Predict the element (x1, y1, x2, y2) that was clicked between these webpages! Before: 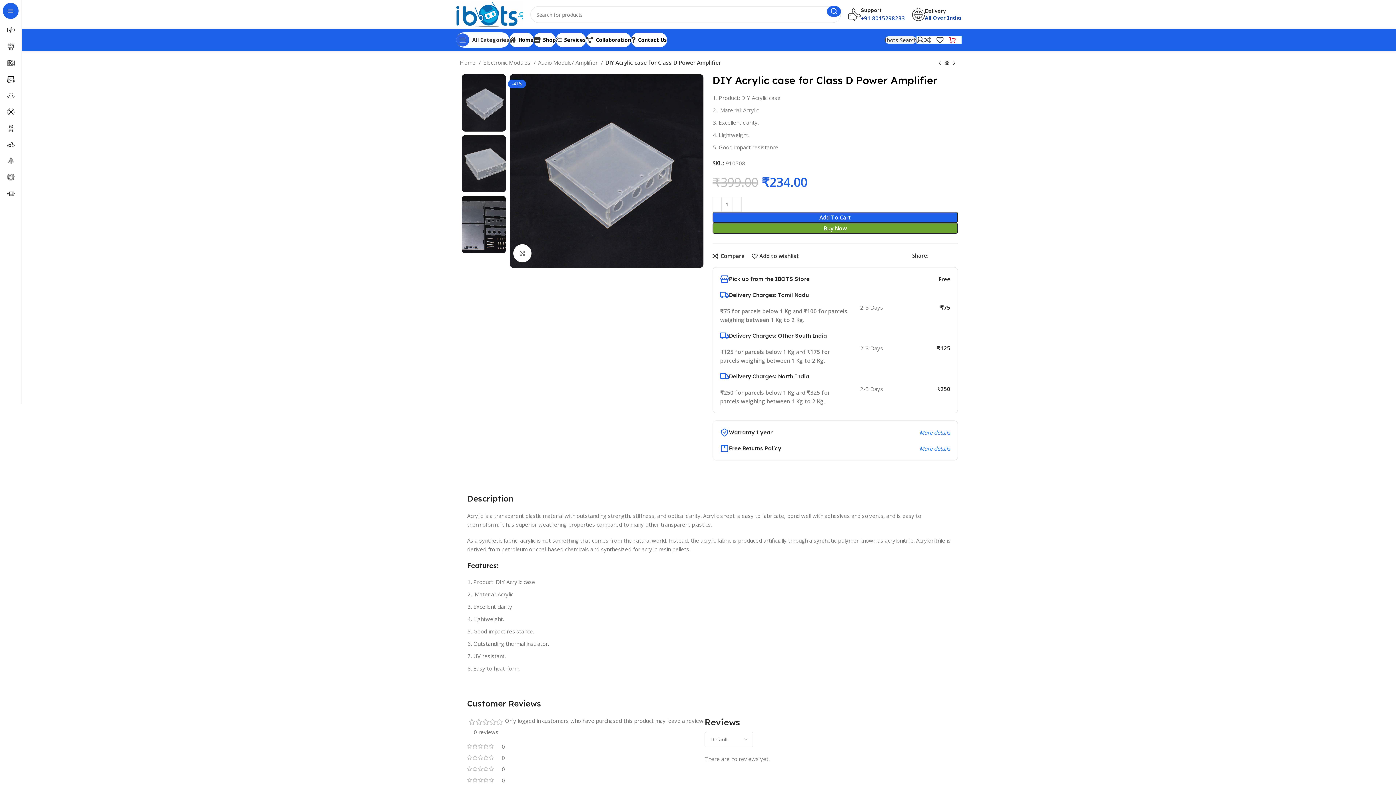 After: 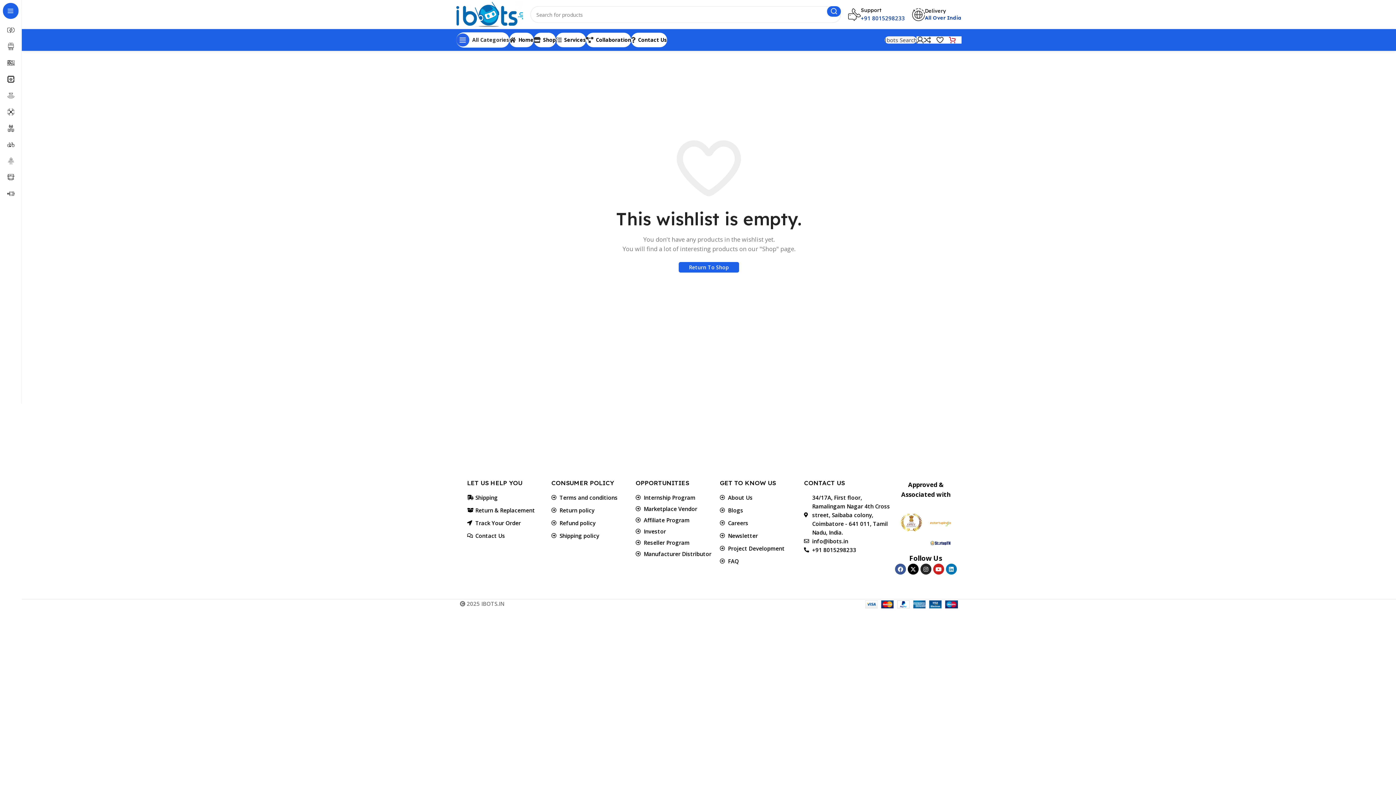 Action: bbox: (936, 32, 949, 47) label: 0